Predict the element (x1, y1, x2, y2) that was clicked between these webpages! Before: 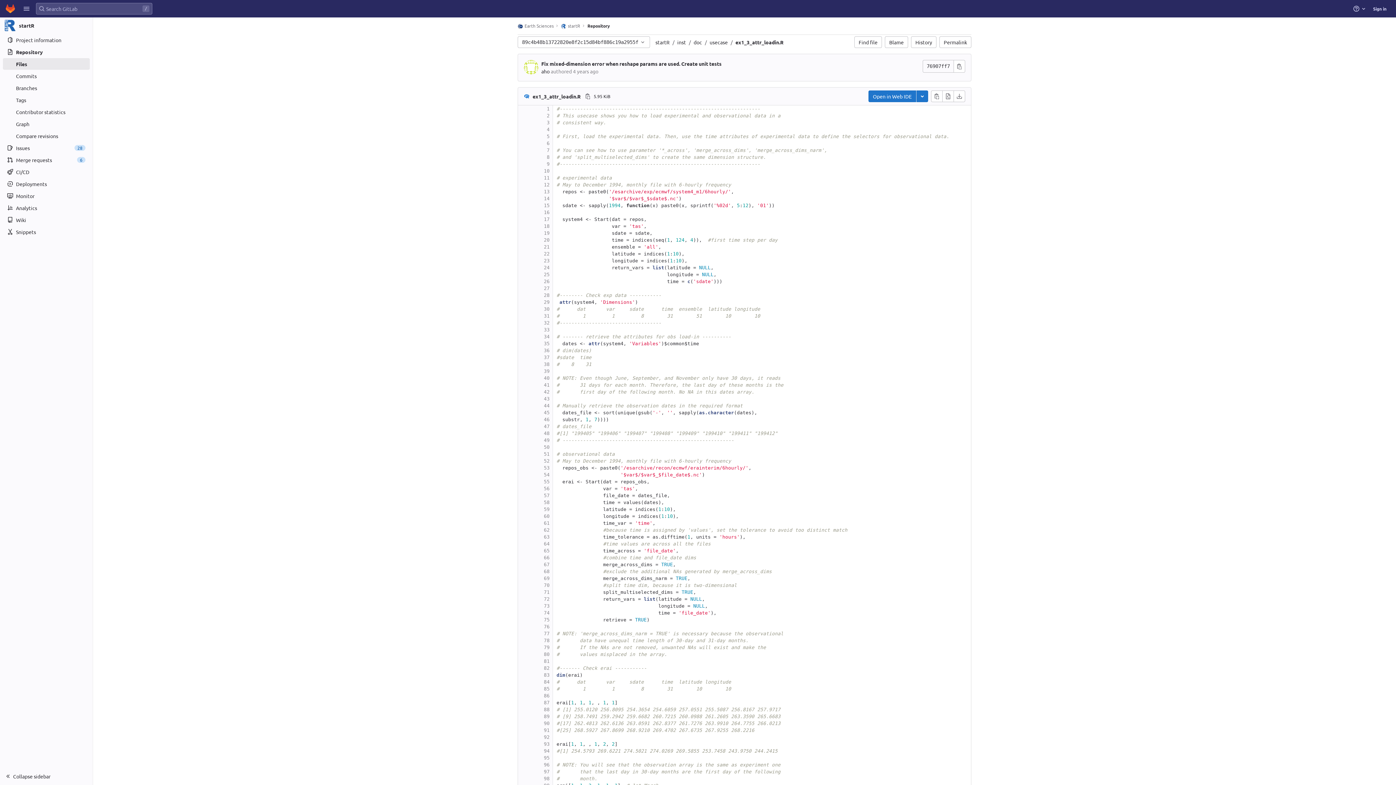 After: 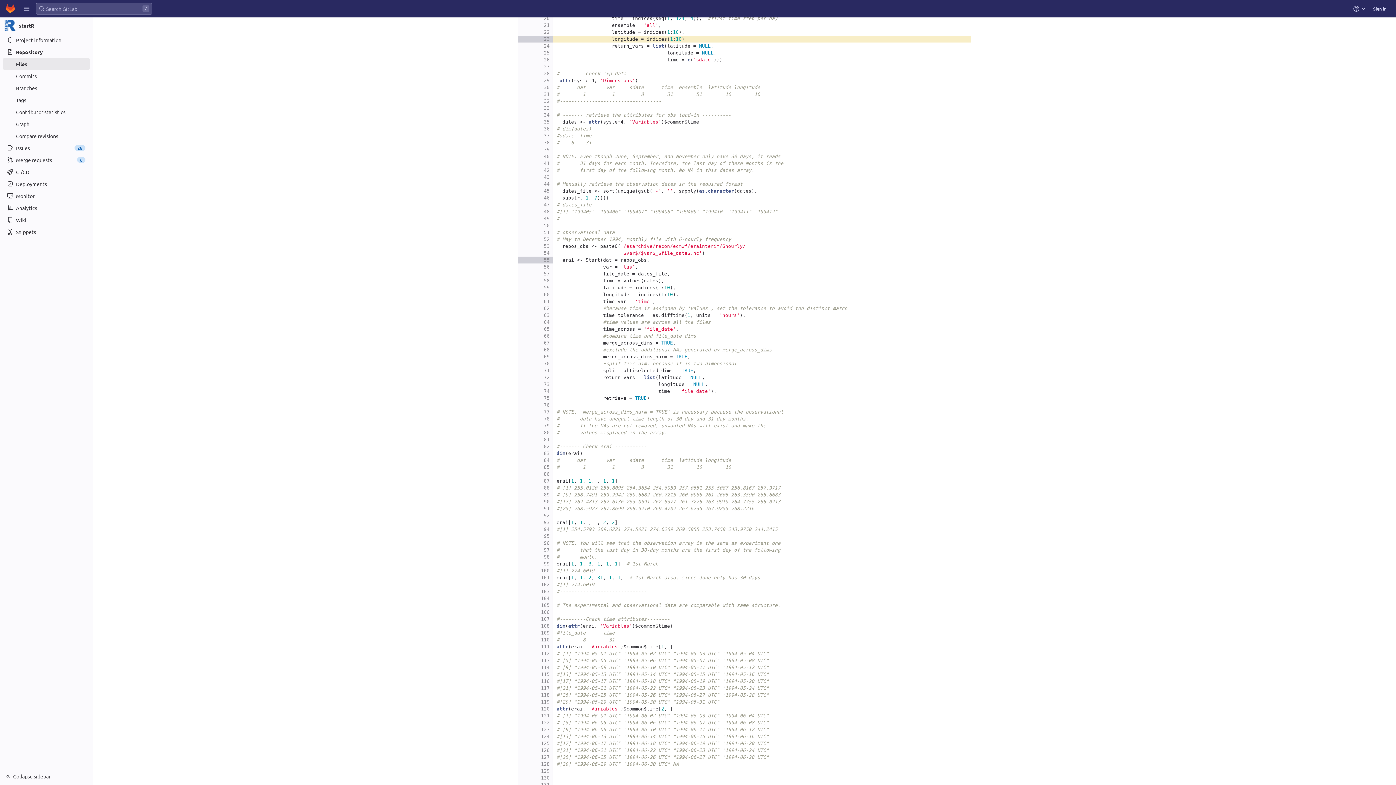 Action: bbox: (531, 257, 552, 264) label: 23